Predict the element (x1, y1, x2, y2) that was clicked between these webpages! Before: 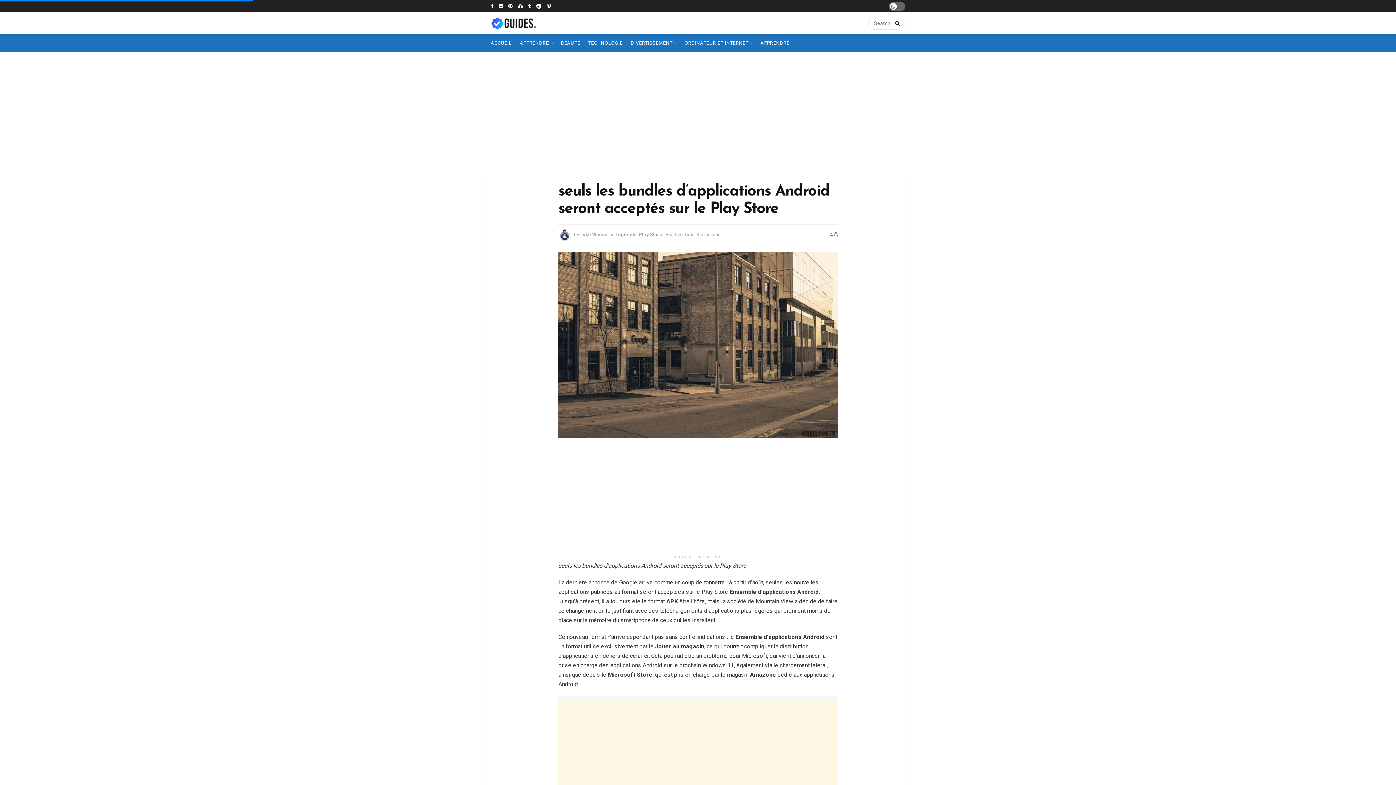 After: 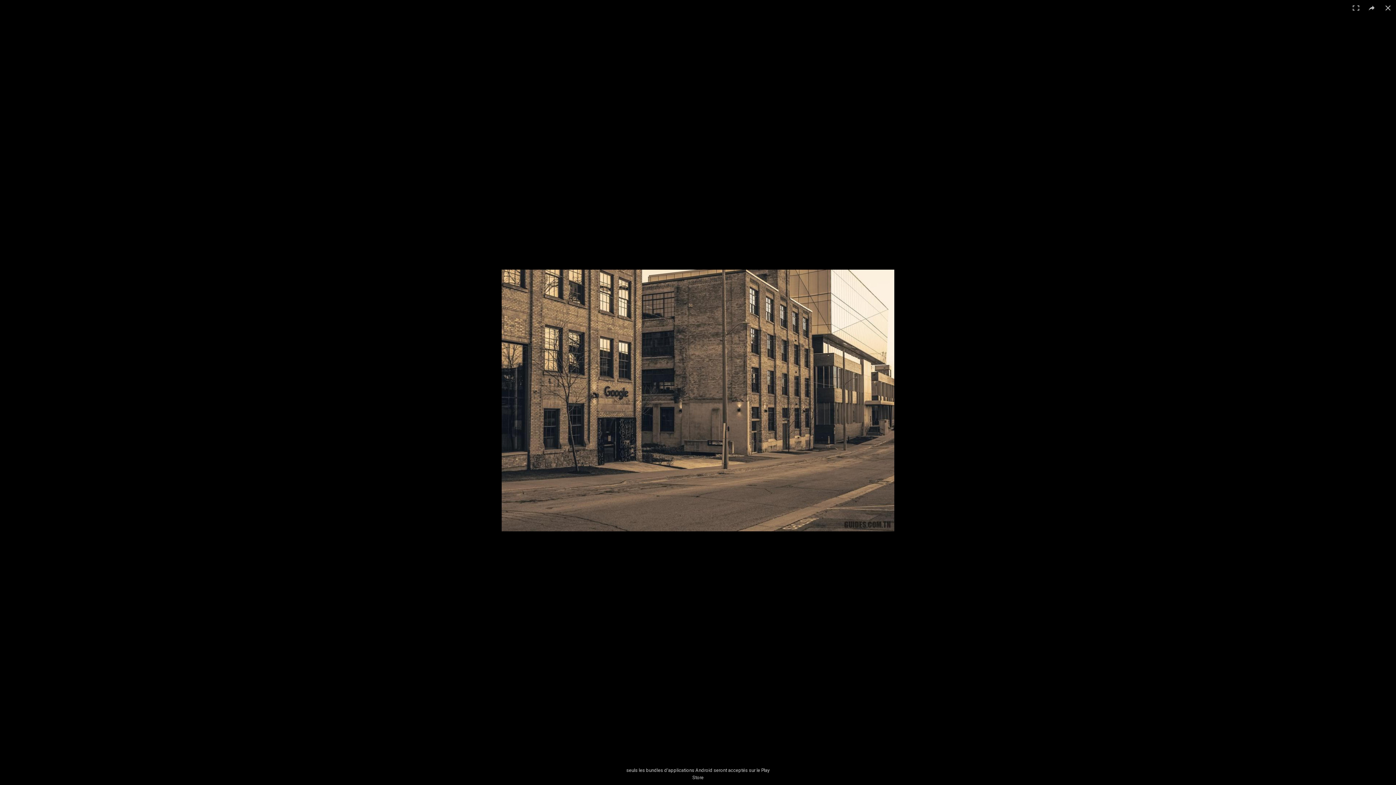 Action: bbox: (558, 252, 837, 438)